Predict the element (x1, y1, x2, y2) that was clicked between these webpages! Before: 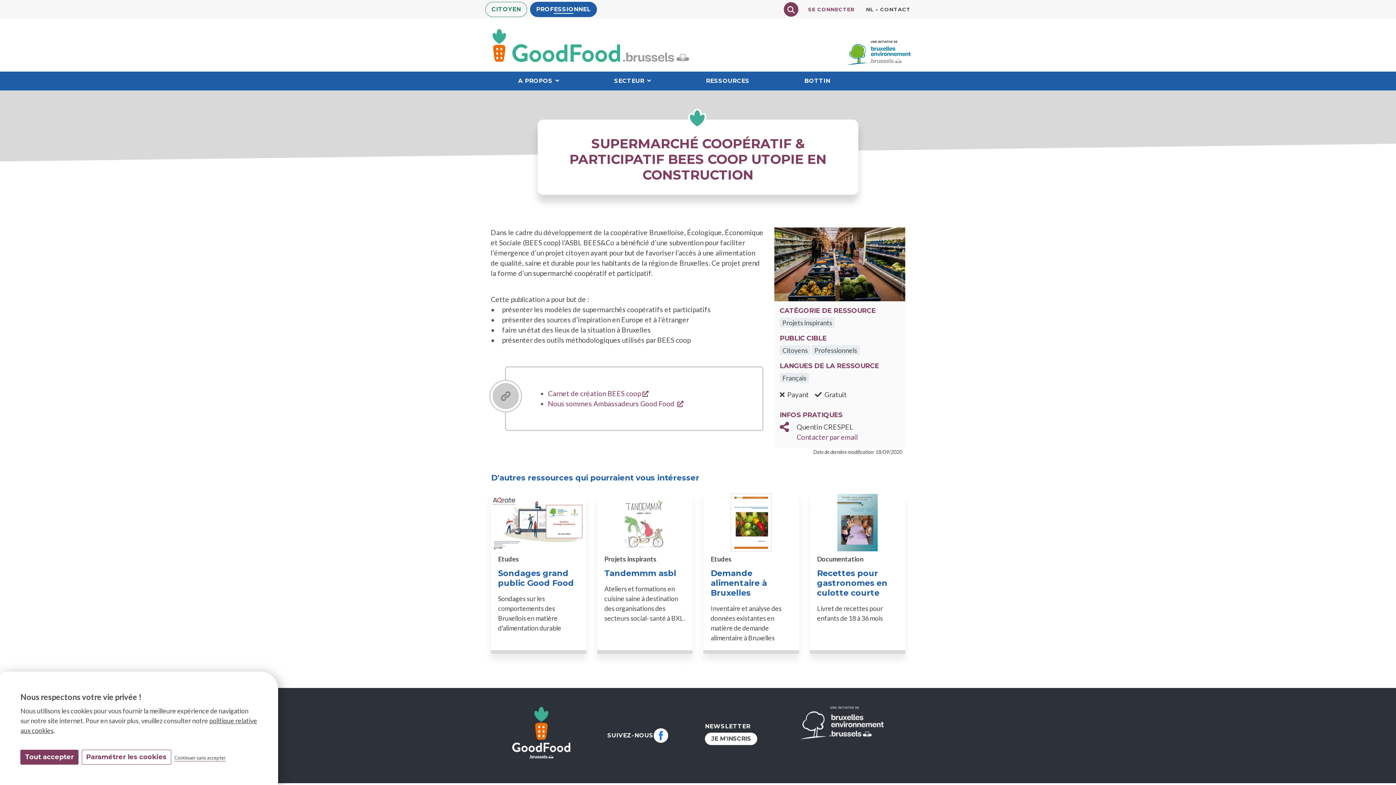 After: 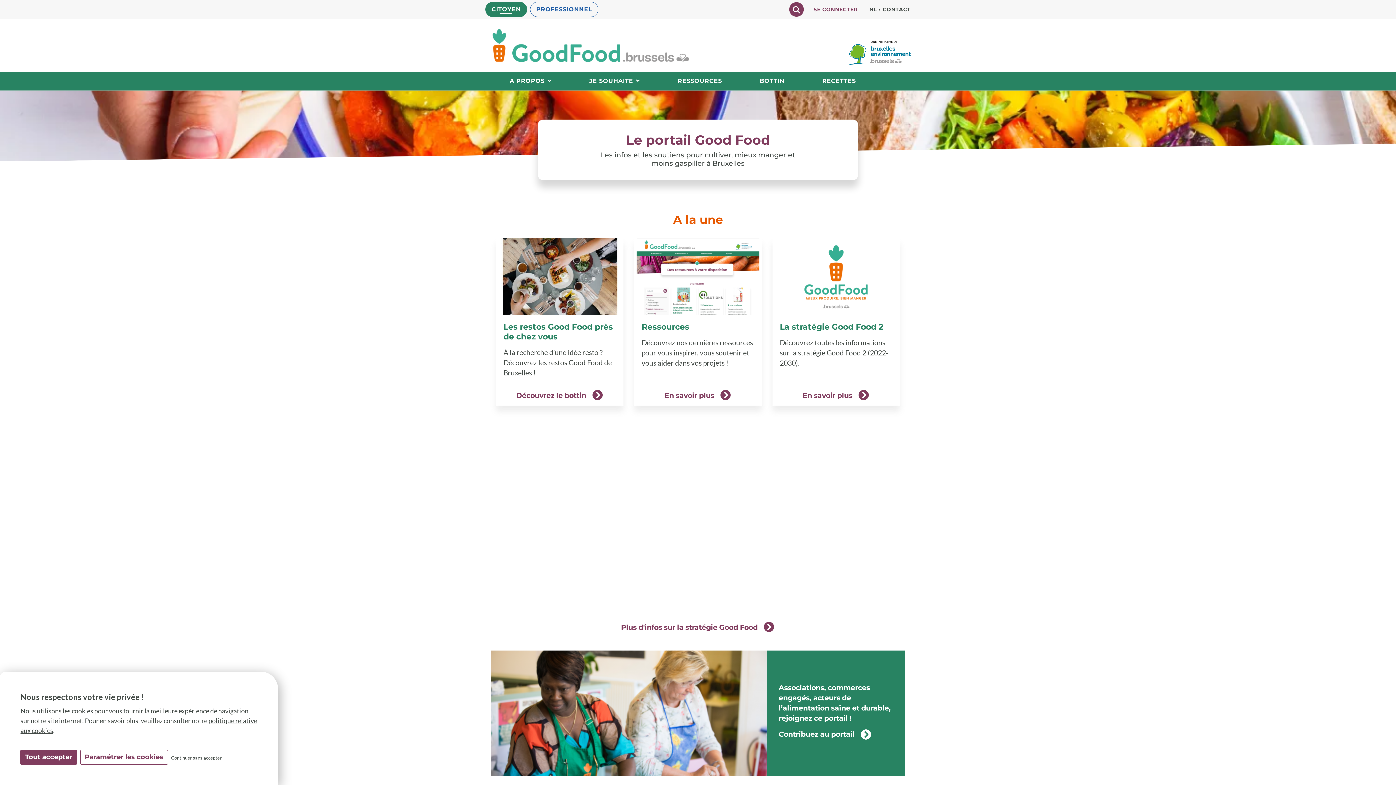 Action: bbox: (485, 1, 527, 17) label: CITOYEN